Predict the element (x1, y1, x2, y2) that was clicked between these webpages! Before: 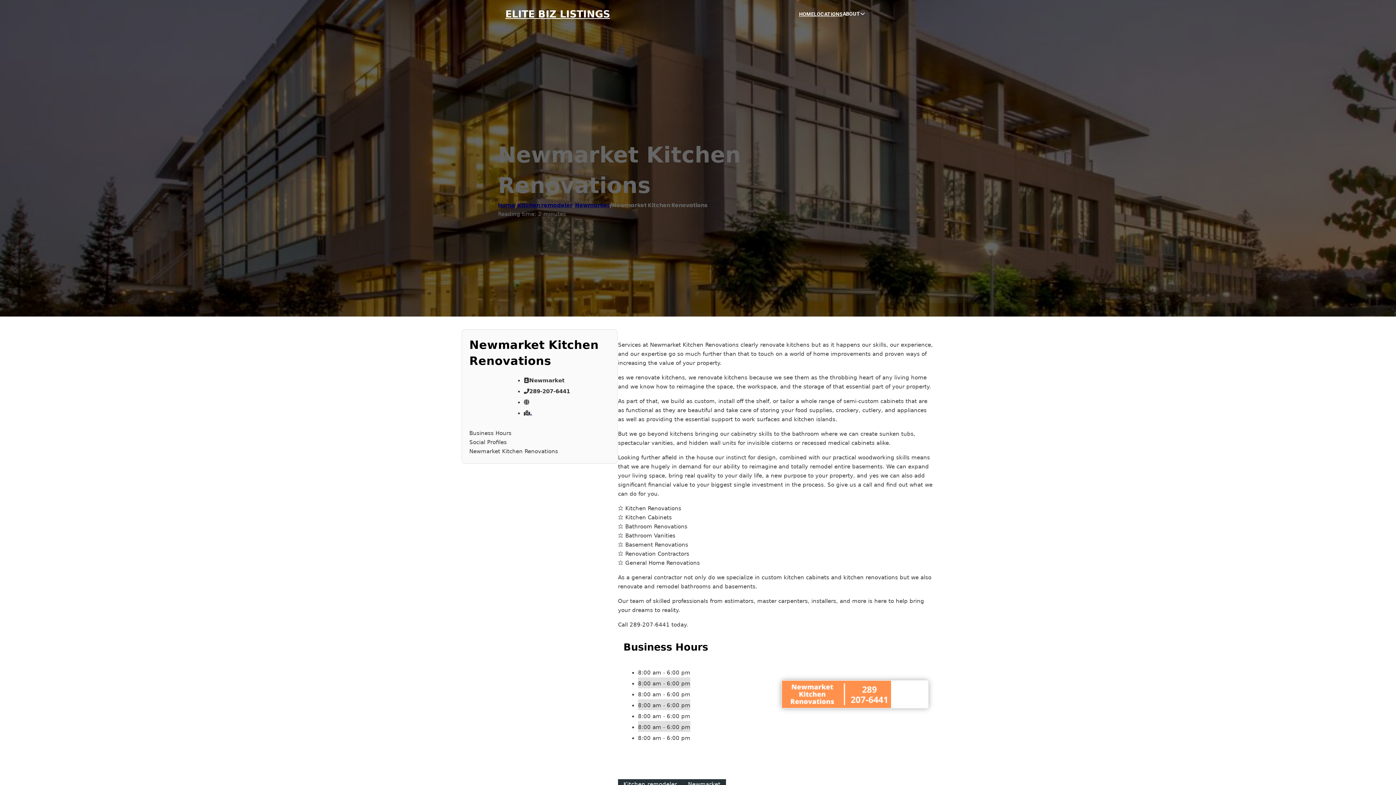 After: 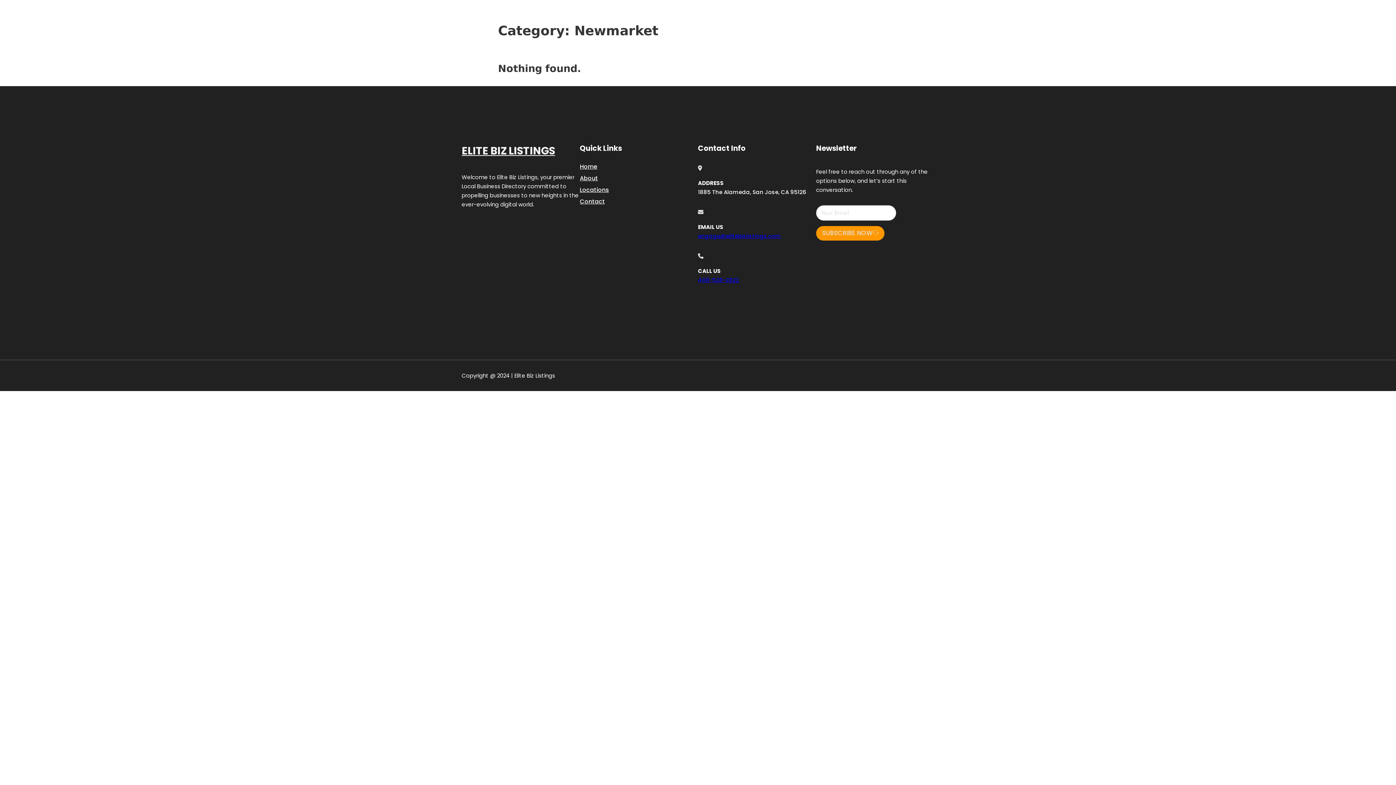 Action: label: Newmarket bbox: (575, 201, 609, 209)